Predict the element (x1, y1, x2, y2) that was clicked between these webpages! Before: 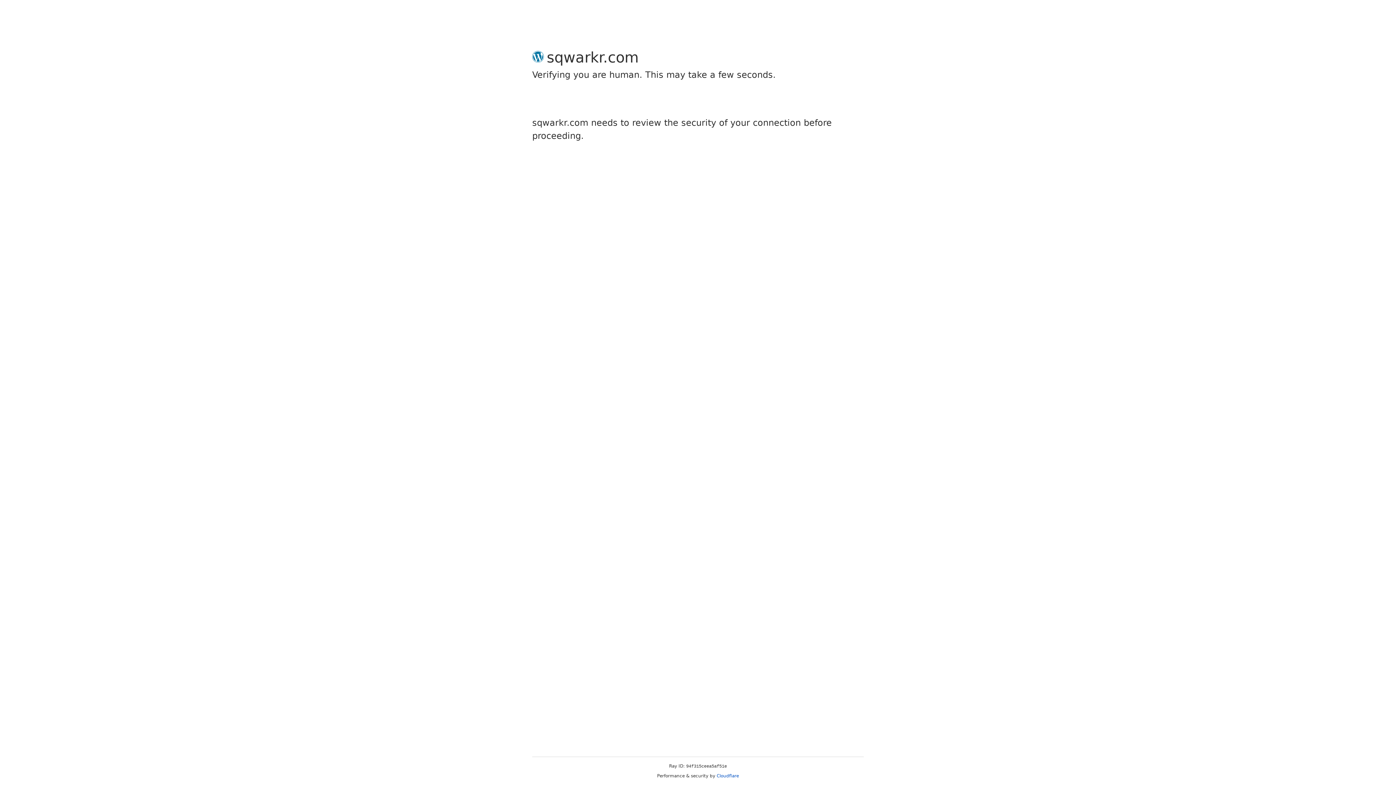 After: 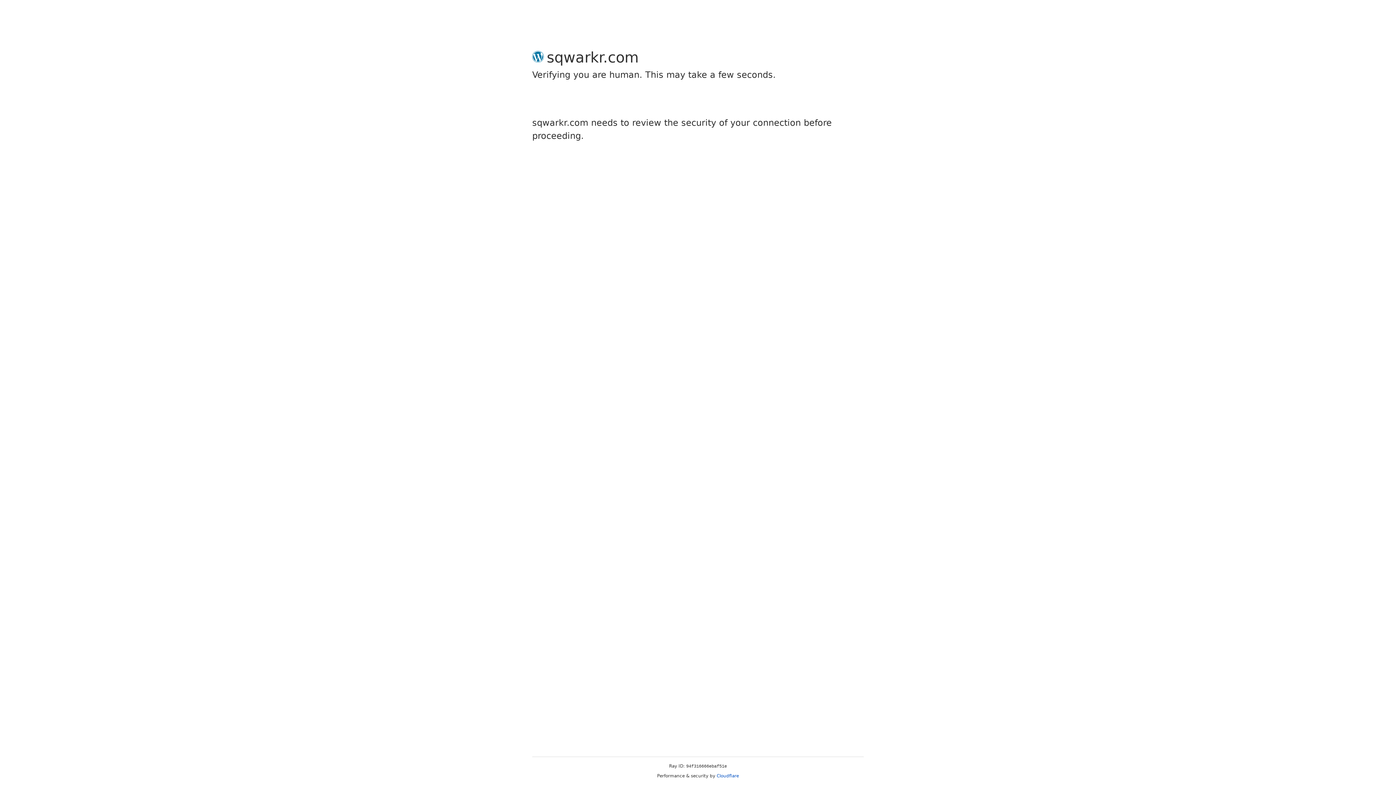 Action: label: Cloudflare bbox: (716, 773, 739, 778)